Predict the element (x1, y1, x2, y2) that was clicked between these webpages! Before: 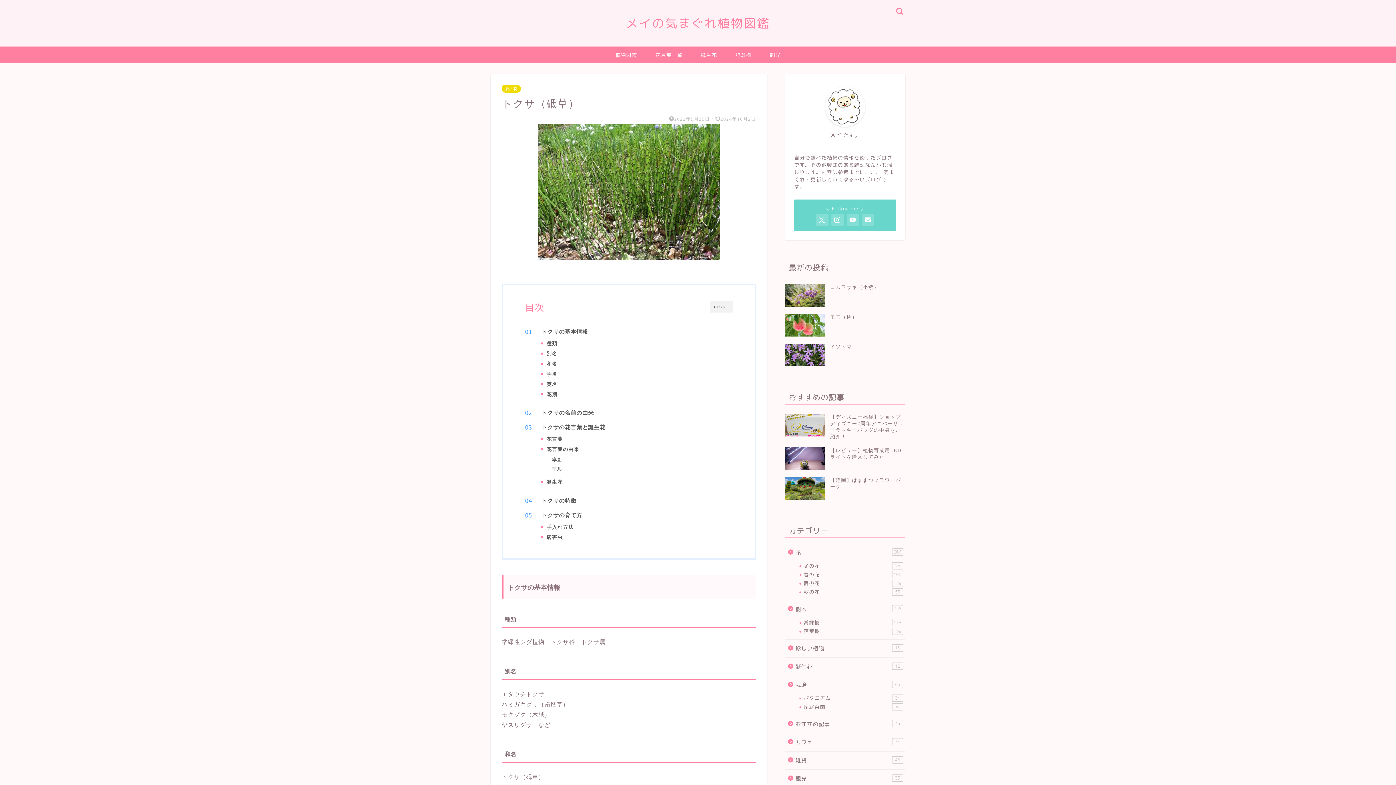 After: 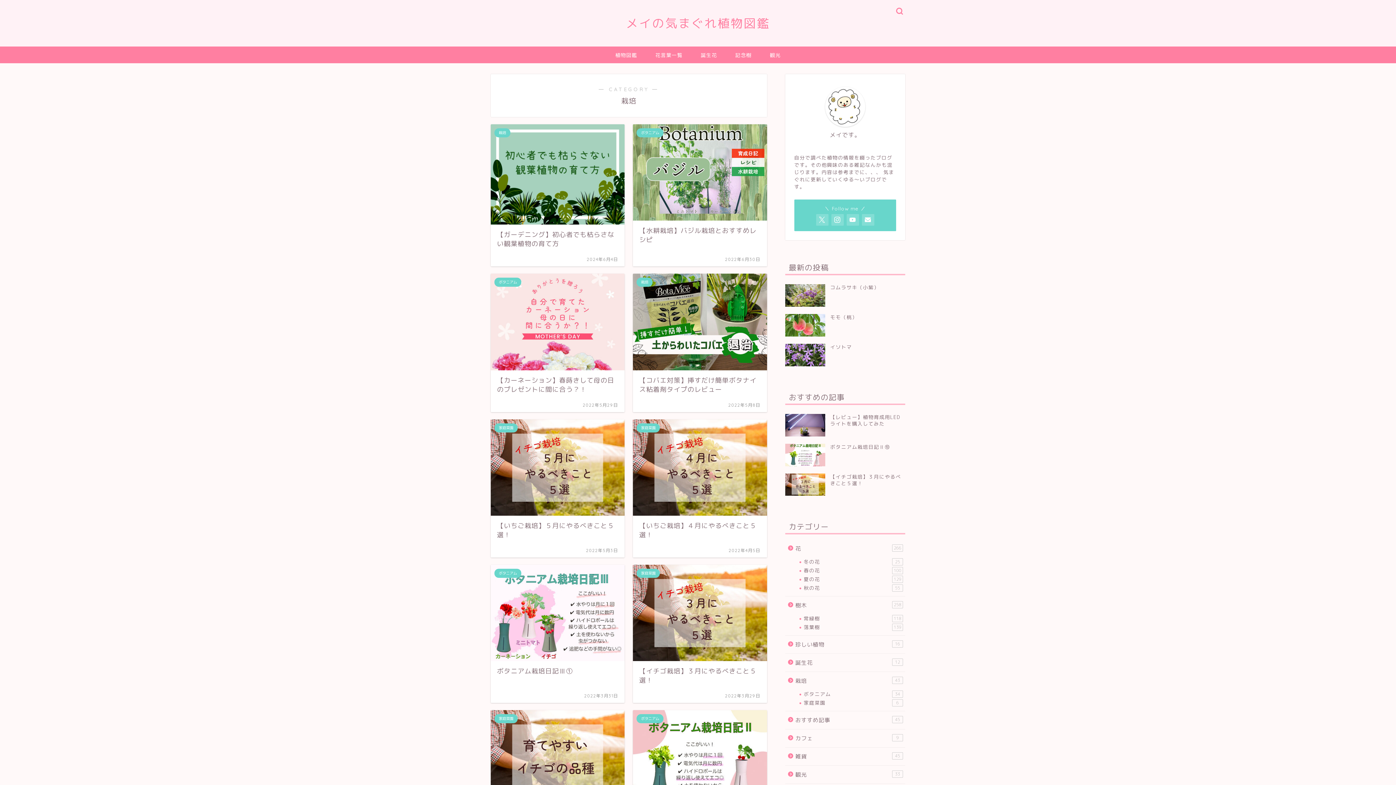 Action: bbox: (785, 676, 904, 694) label: 栽培
43